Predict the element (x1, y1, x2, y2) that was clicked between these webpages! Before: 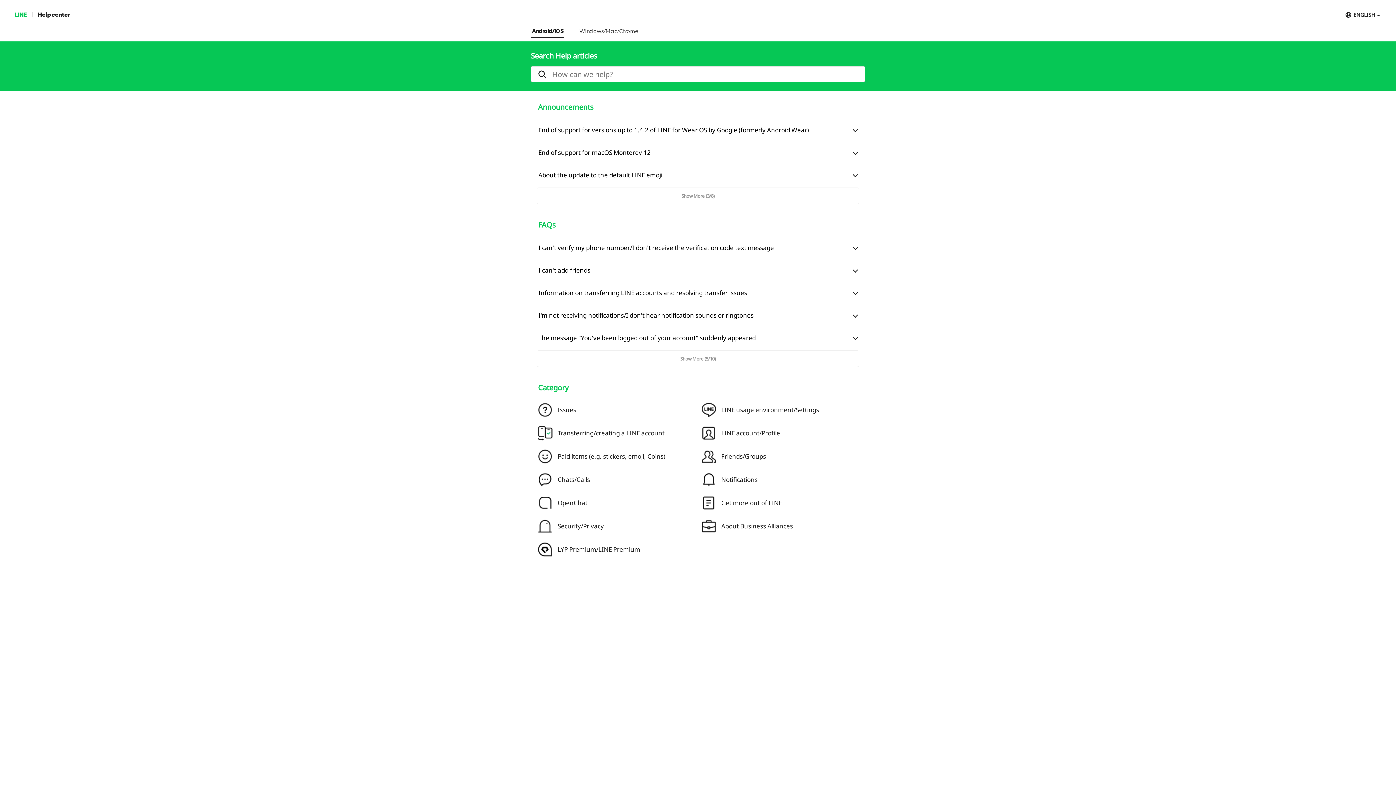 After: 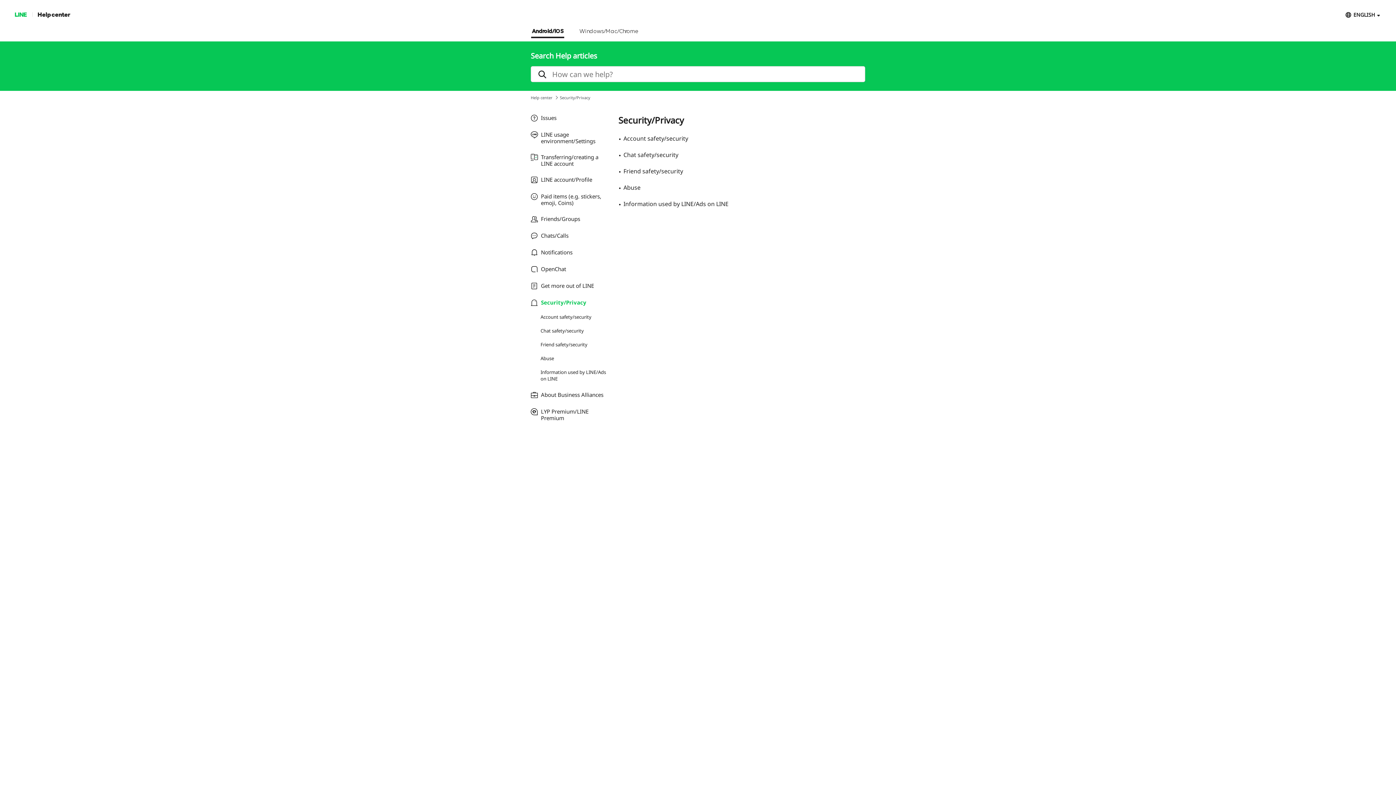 Action: bbox: (538, 519, 701, 533) label: Security/Privacy